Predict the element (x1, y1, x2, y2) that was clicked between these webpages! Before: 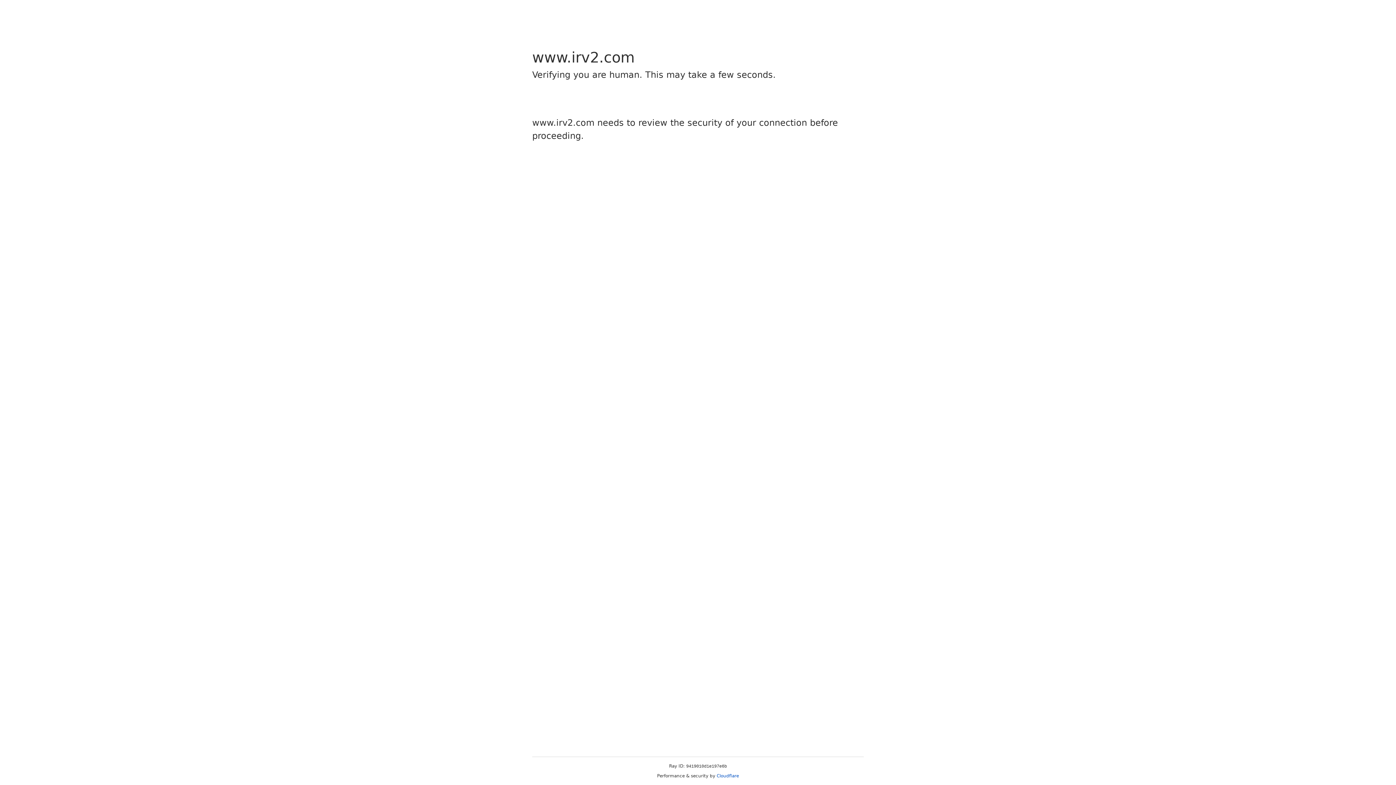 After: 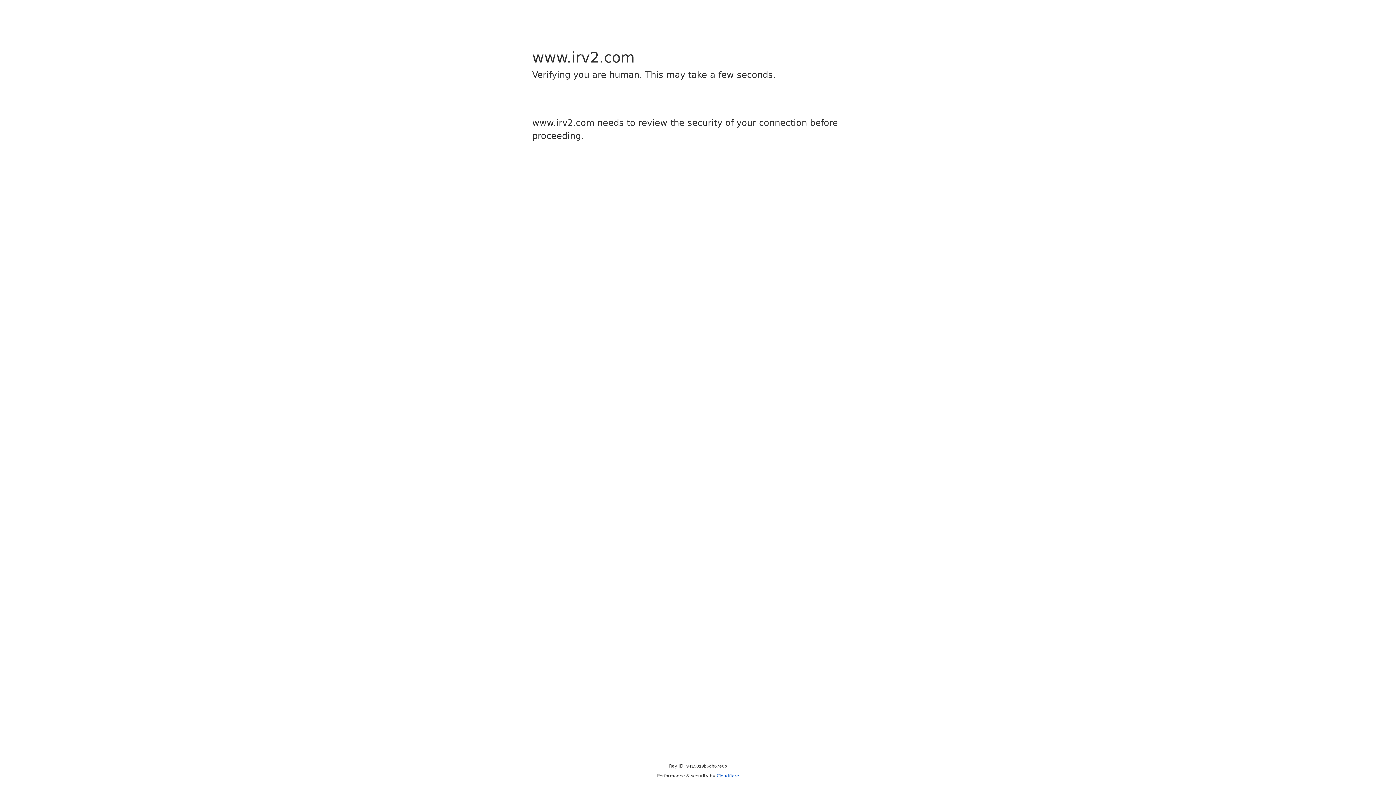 Action: bbox: (716, 773, 739, 778) label: Cloudflare